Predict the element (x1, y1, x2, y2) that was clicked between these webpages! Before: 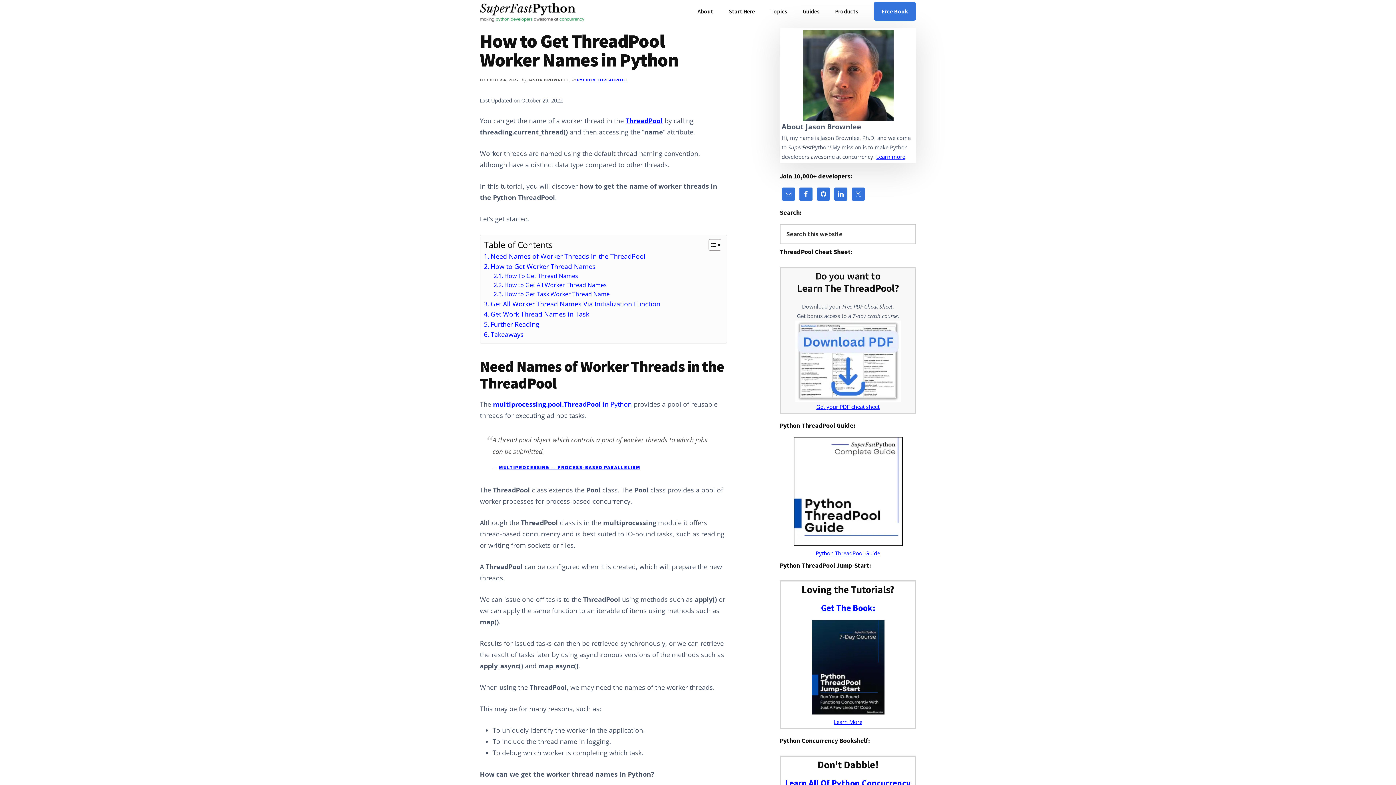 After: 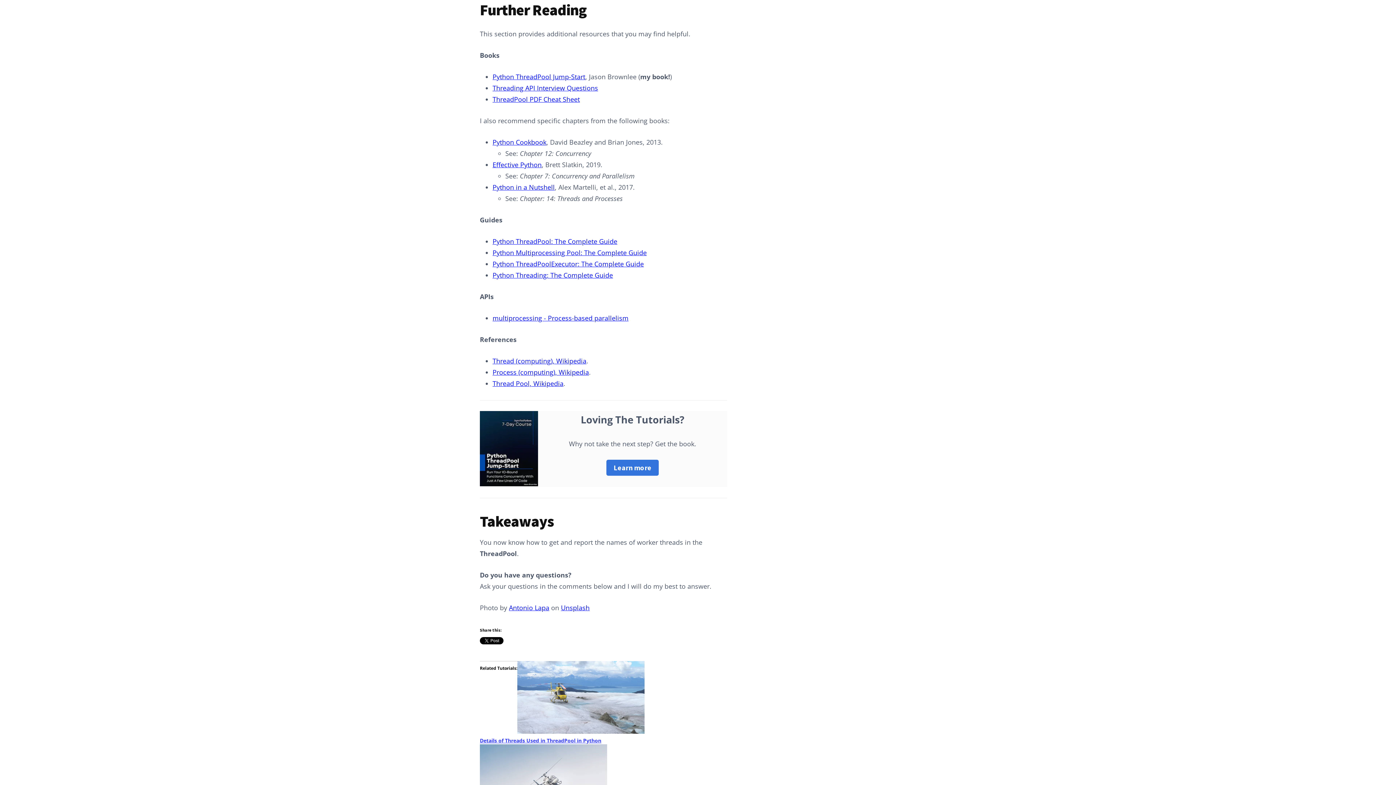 Action: bbox: (484, 319, 539, 329) label: Further Reading